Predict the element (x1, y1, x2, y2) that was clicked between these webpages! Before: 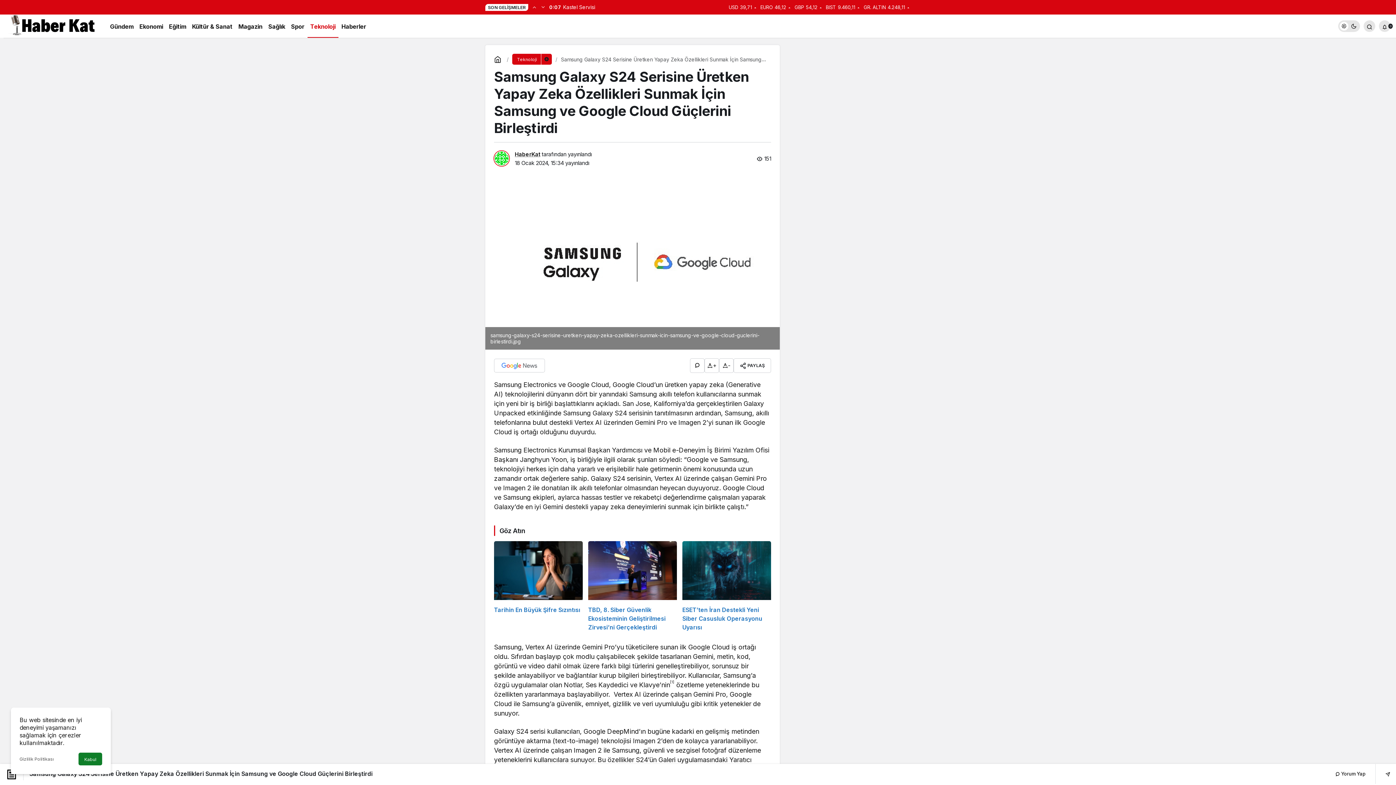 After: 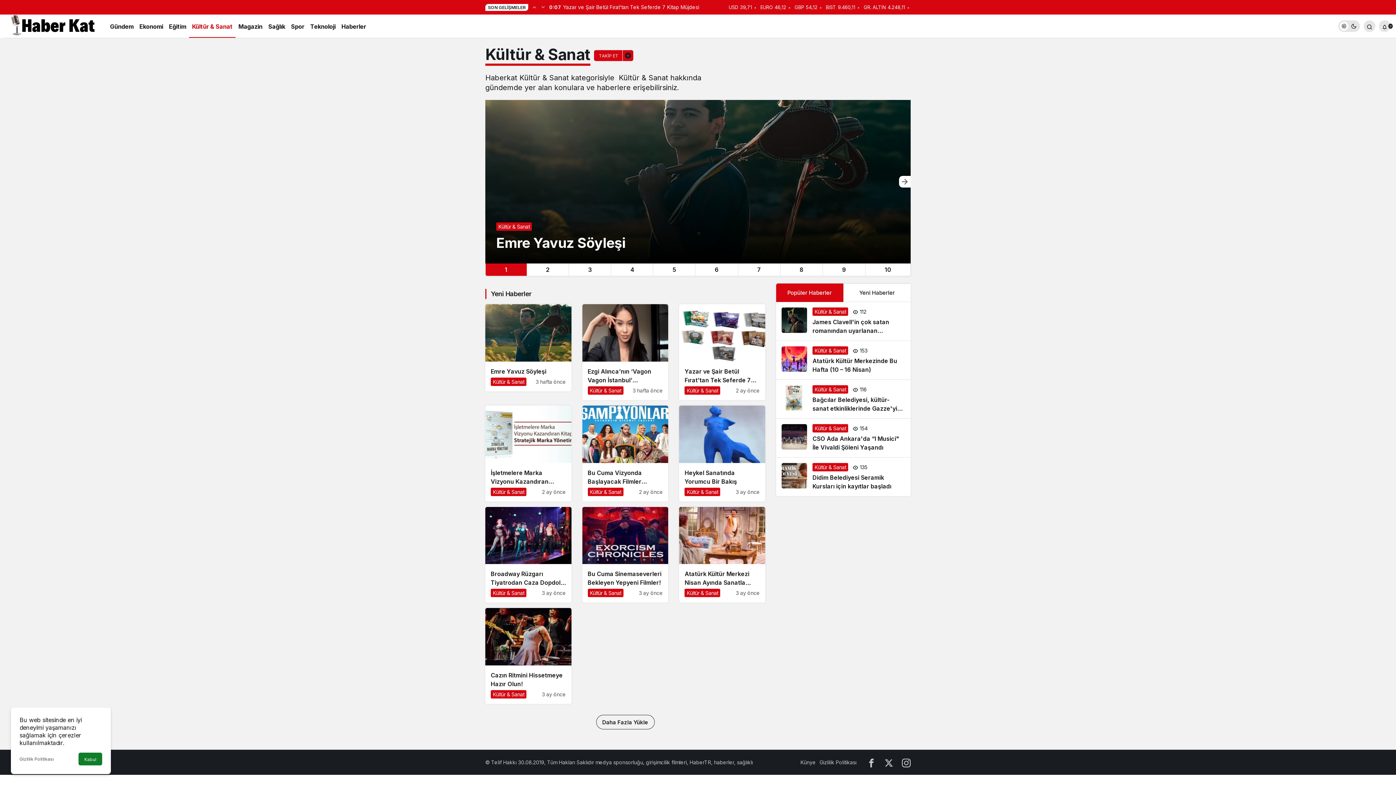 Action: bbox: (189, 14, 235, 37) label: Kültür & Sanat